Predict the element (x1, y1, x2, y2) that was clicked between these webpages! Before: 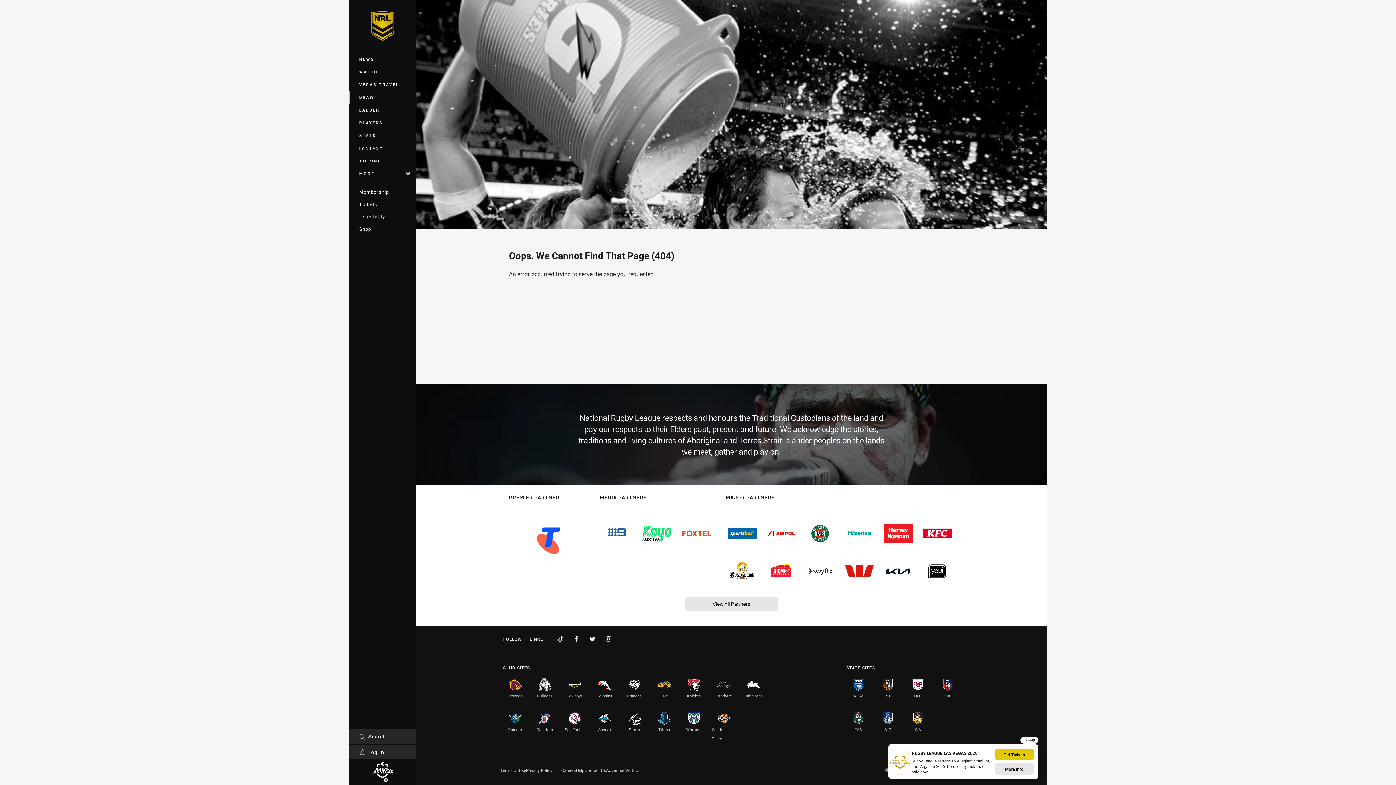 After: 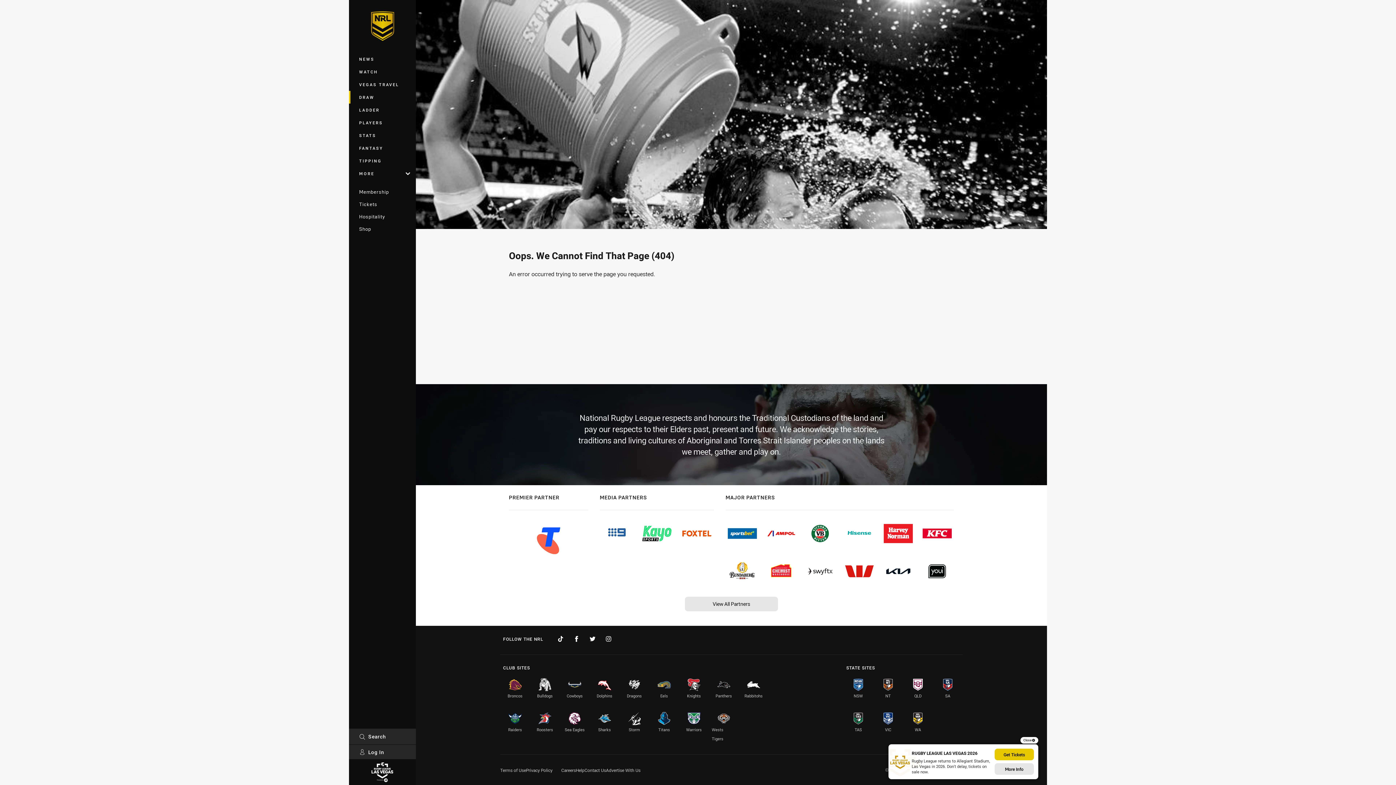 Action: bbox: (920, 519, 954, 548)